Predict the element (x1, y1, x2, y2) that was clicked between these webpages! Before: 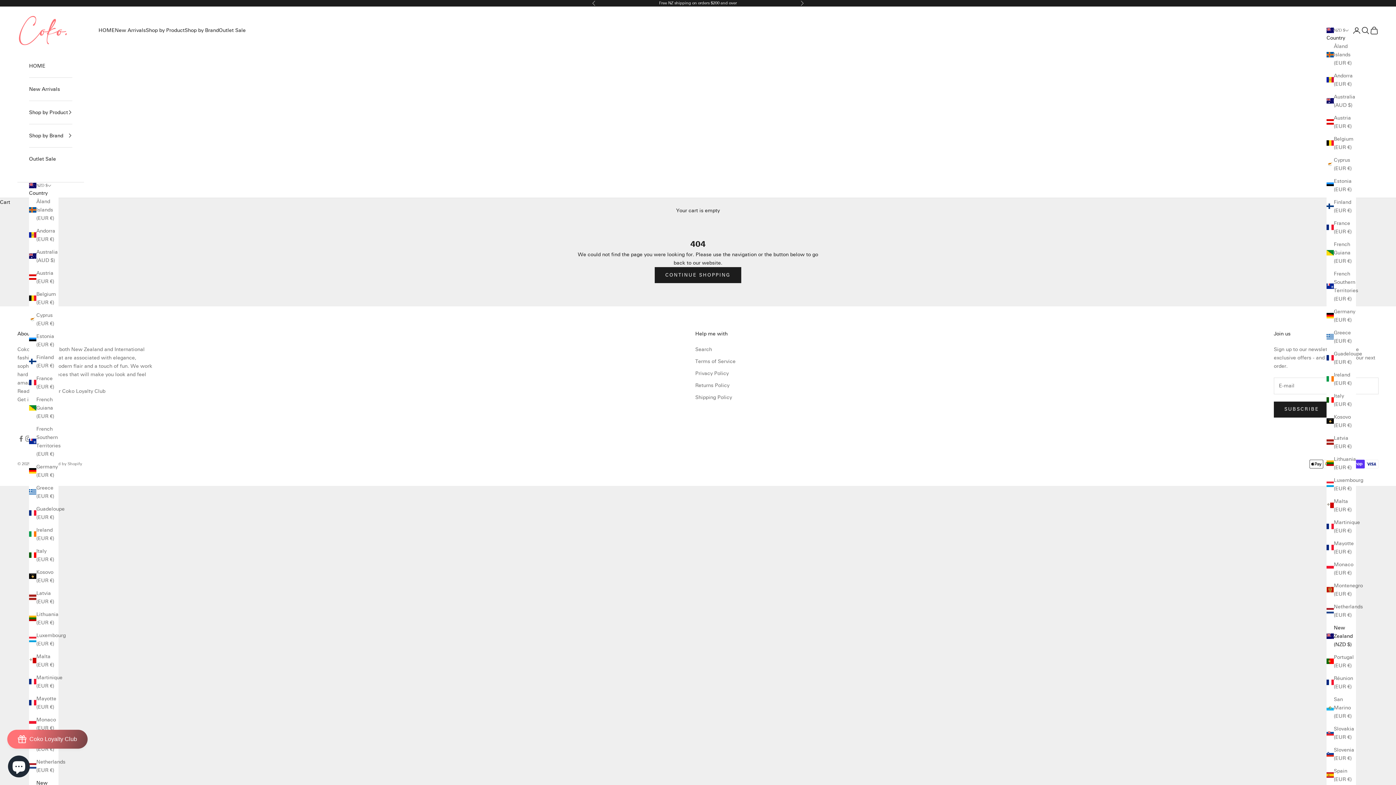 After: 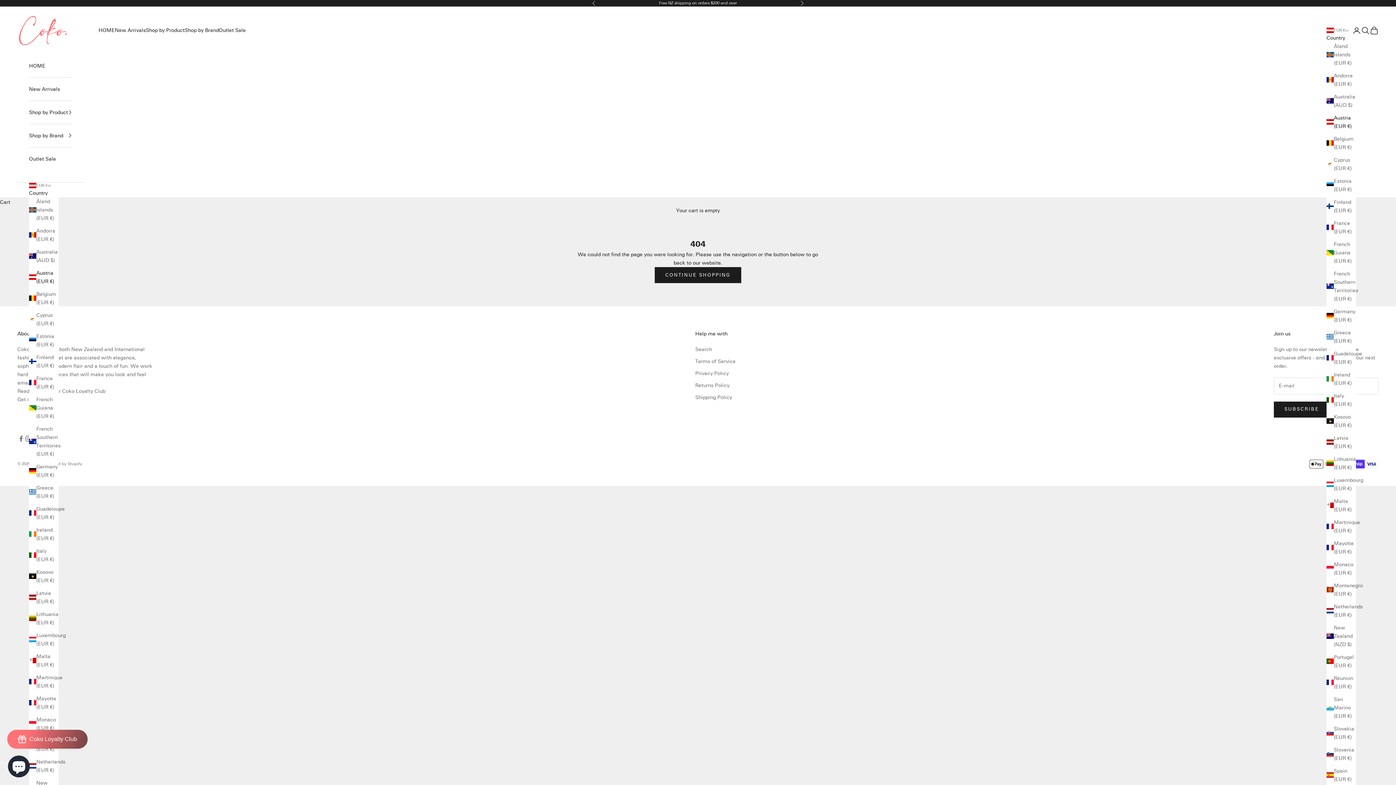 Action: label: Austria (EUR €) bbox: (29, 268, 58, 285)